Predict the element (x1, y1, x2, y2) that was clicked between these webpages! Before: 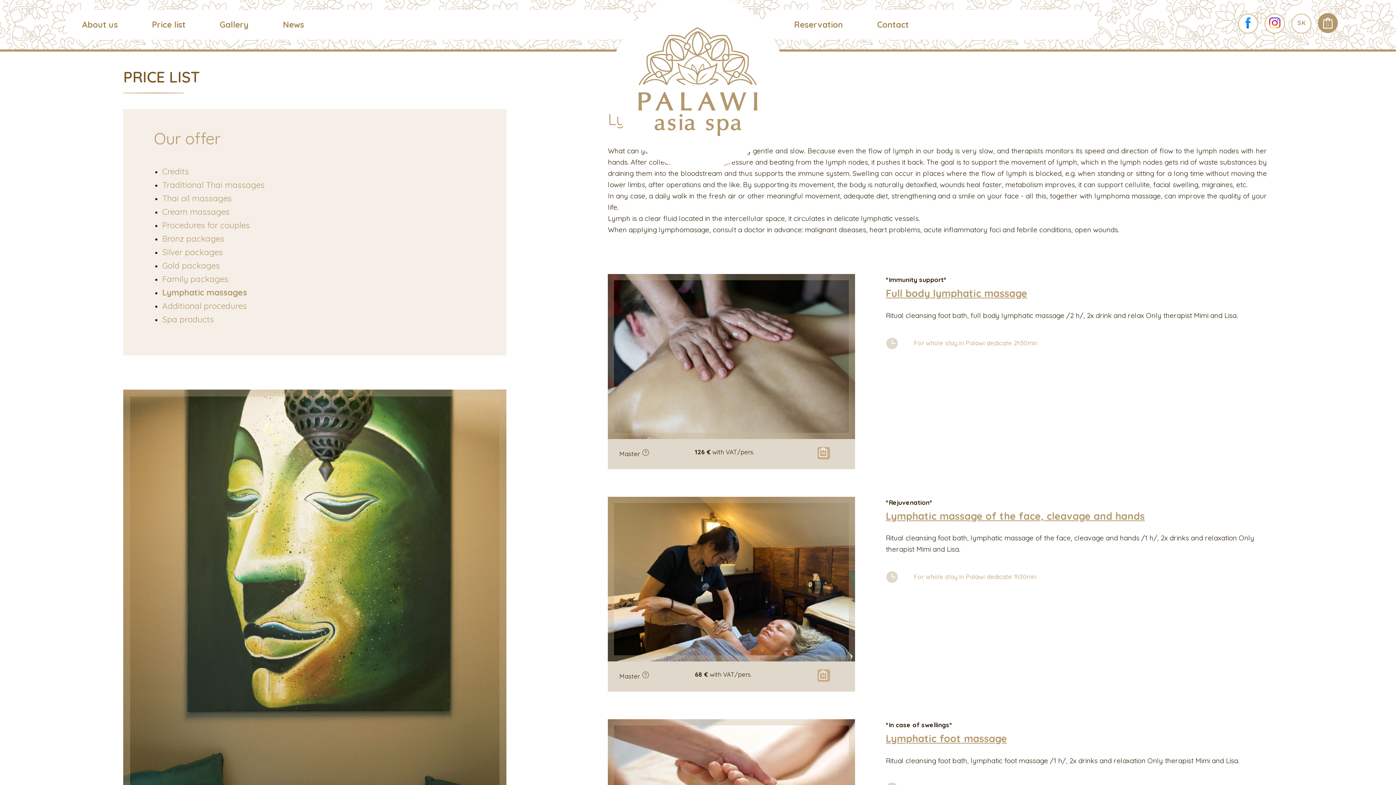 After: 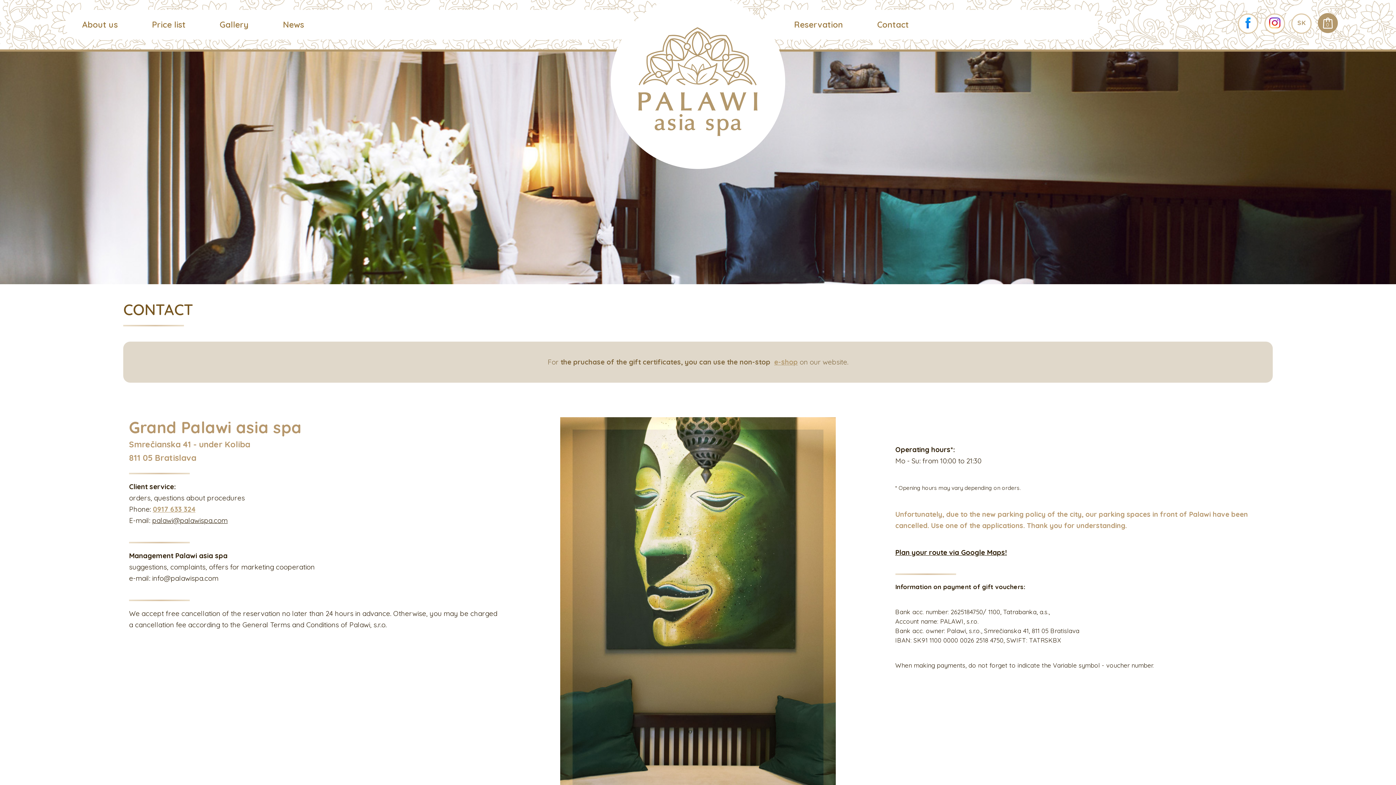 Action: bbox: (870, 9, 915, 39) label: Contact